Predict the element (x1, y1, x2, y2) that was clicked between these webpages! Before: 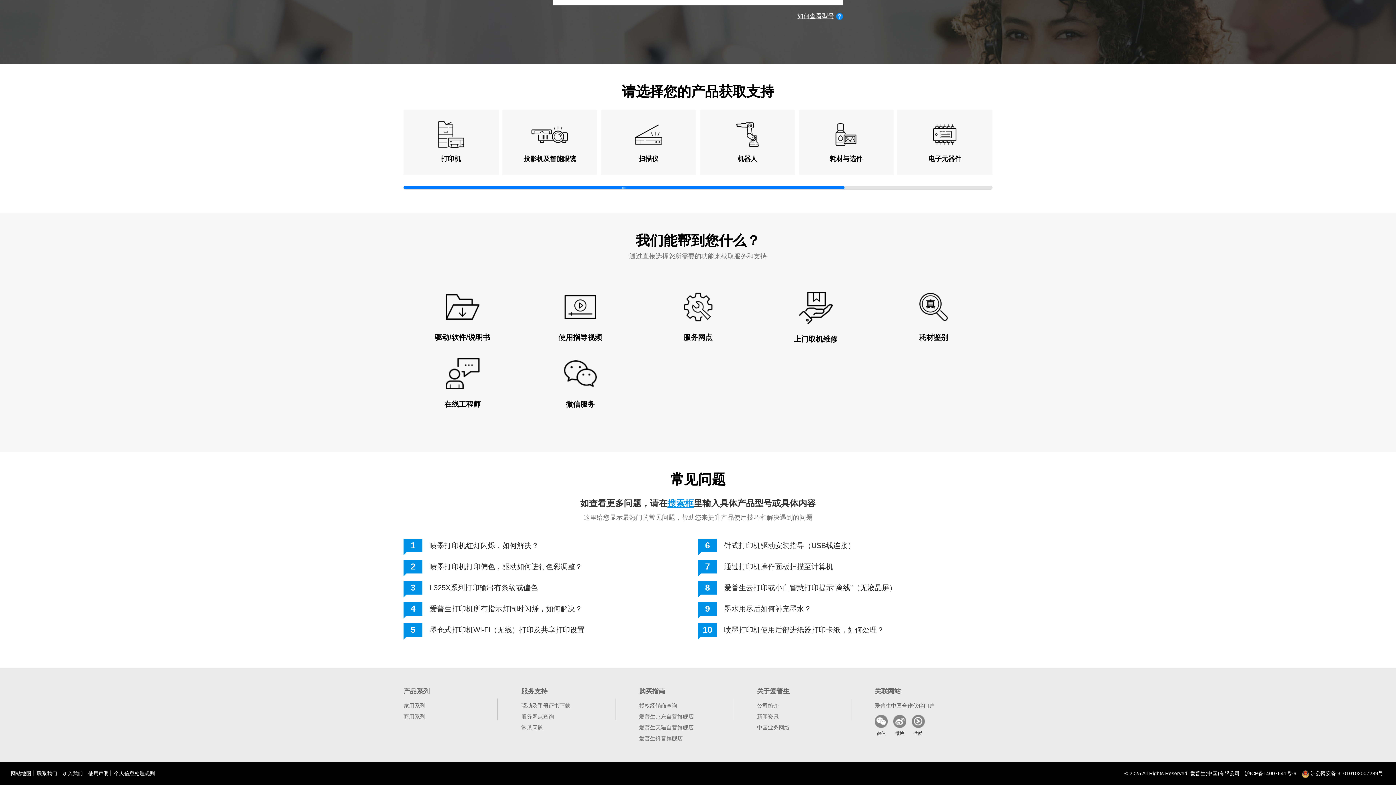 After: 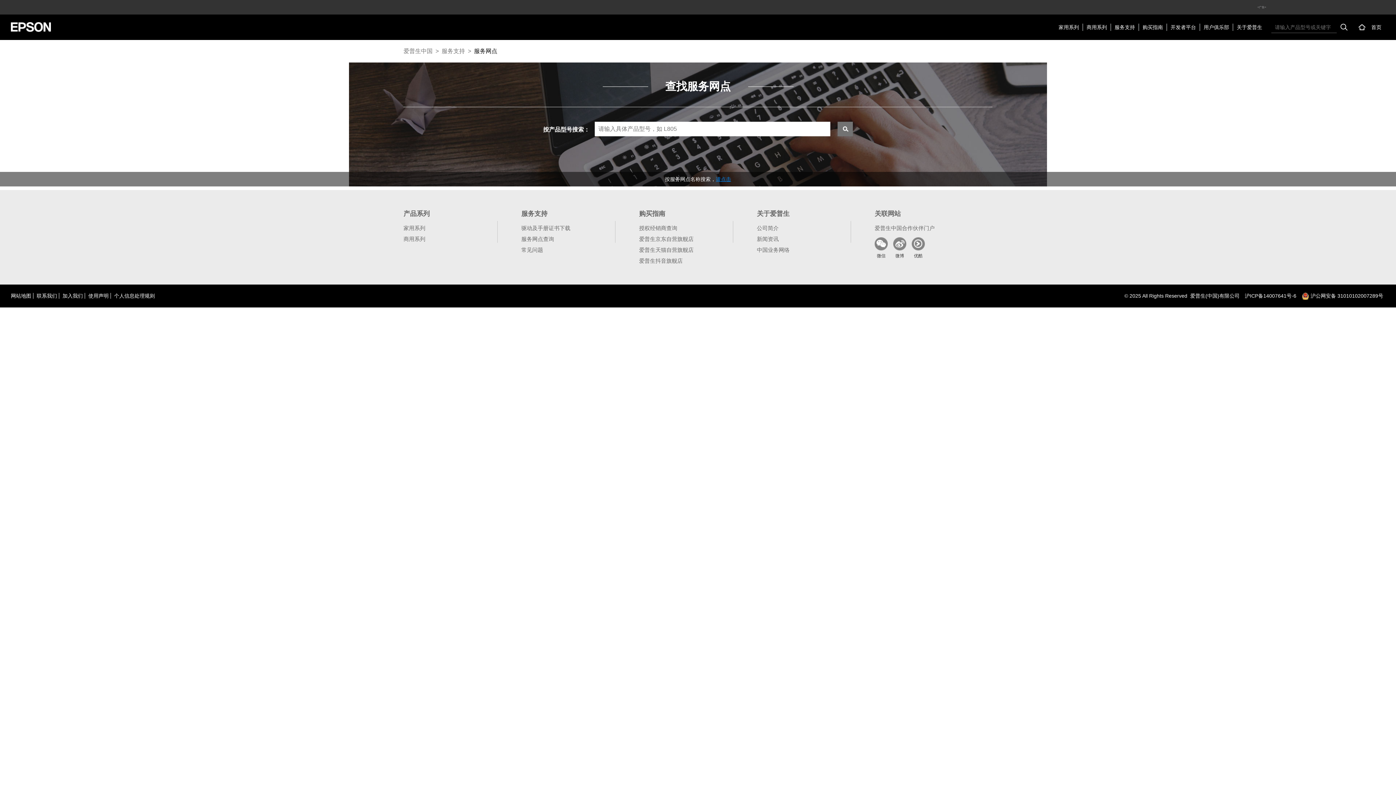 Action: bbox: (639, 292, 757, 341) label: 服务网点